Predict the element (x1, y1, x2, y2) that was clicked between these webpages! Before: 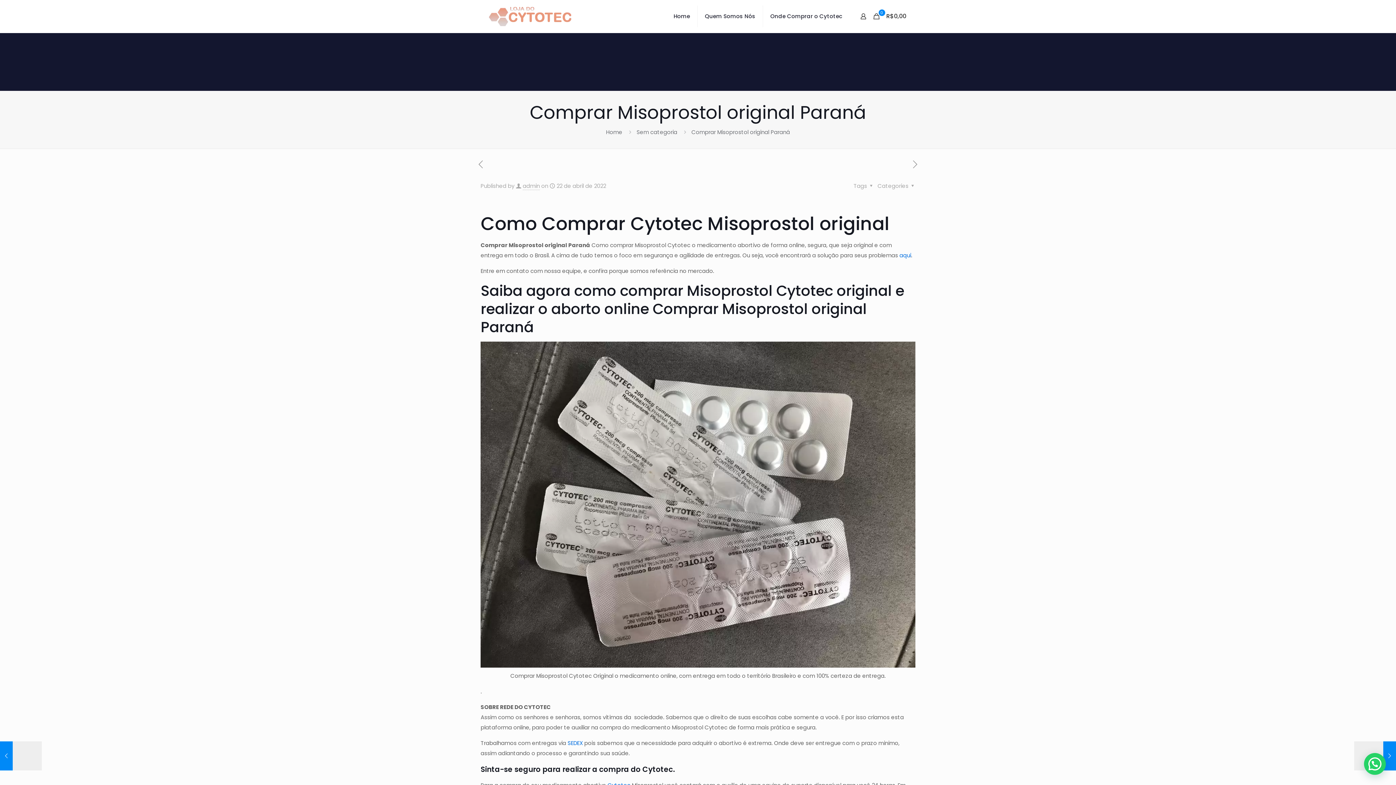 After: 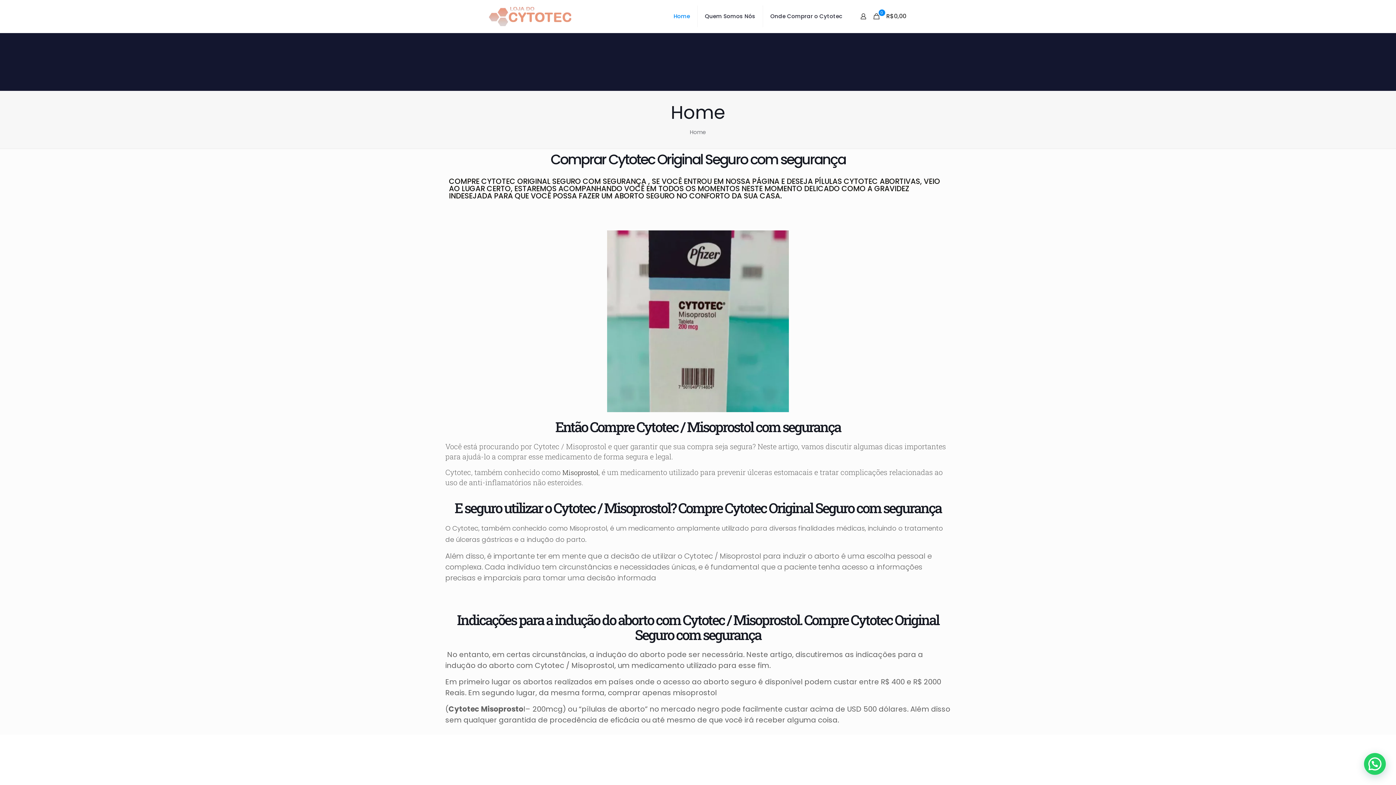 Action: bbox: (488, 0, 573, 32)